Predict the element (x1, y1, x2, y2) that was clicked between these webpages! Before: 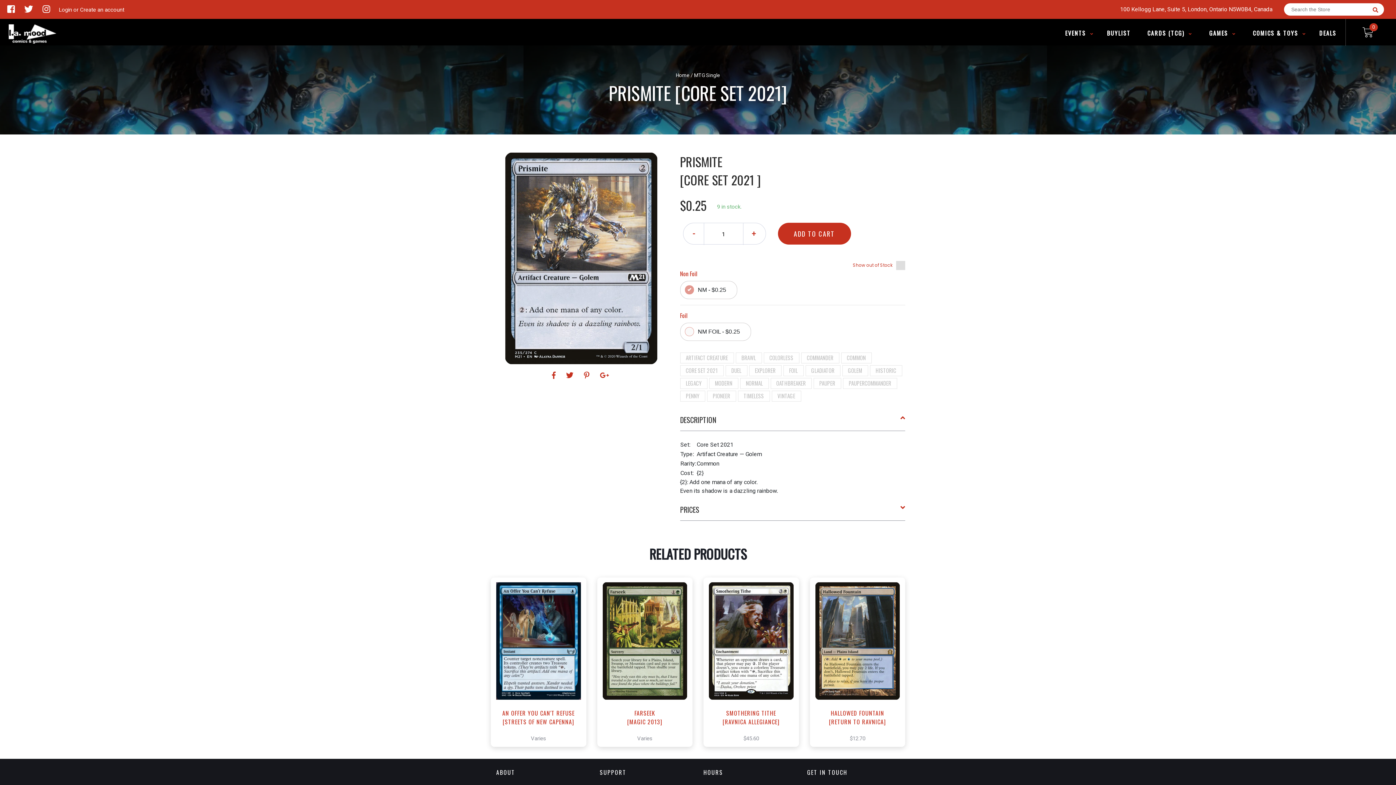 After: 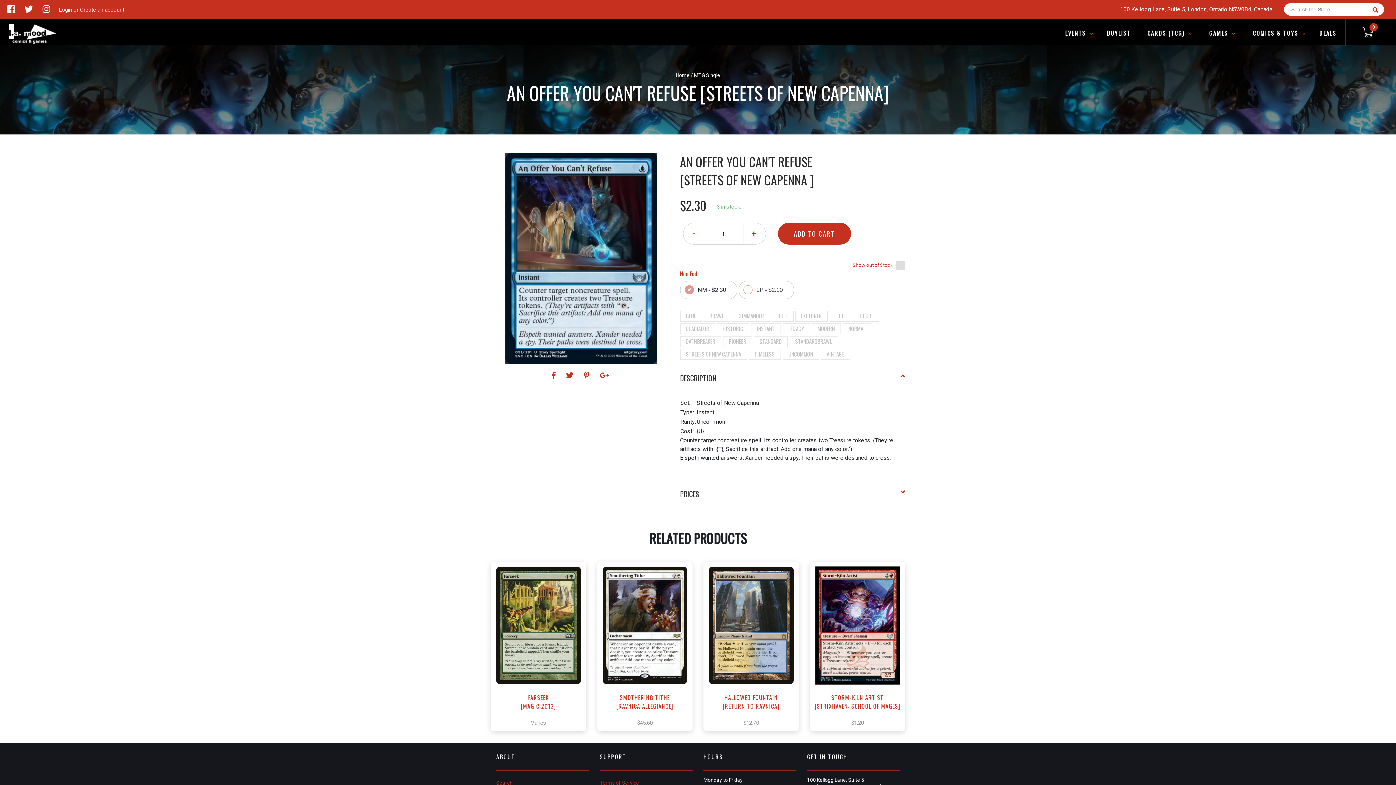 Action: bbox: (506, 668, 570, 686) label:  View this Product